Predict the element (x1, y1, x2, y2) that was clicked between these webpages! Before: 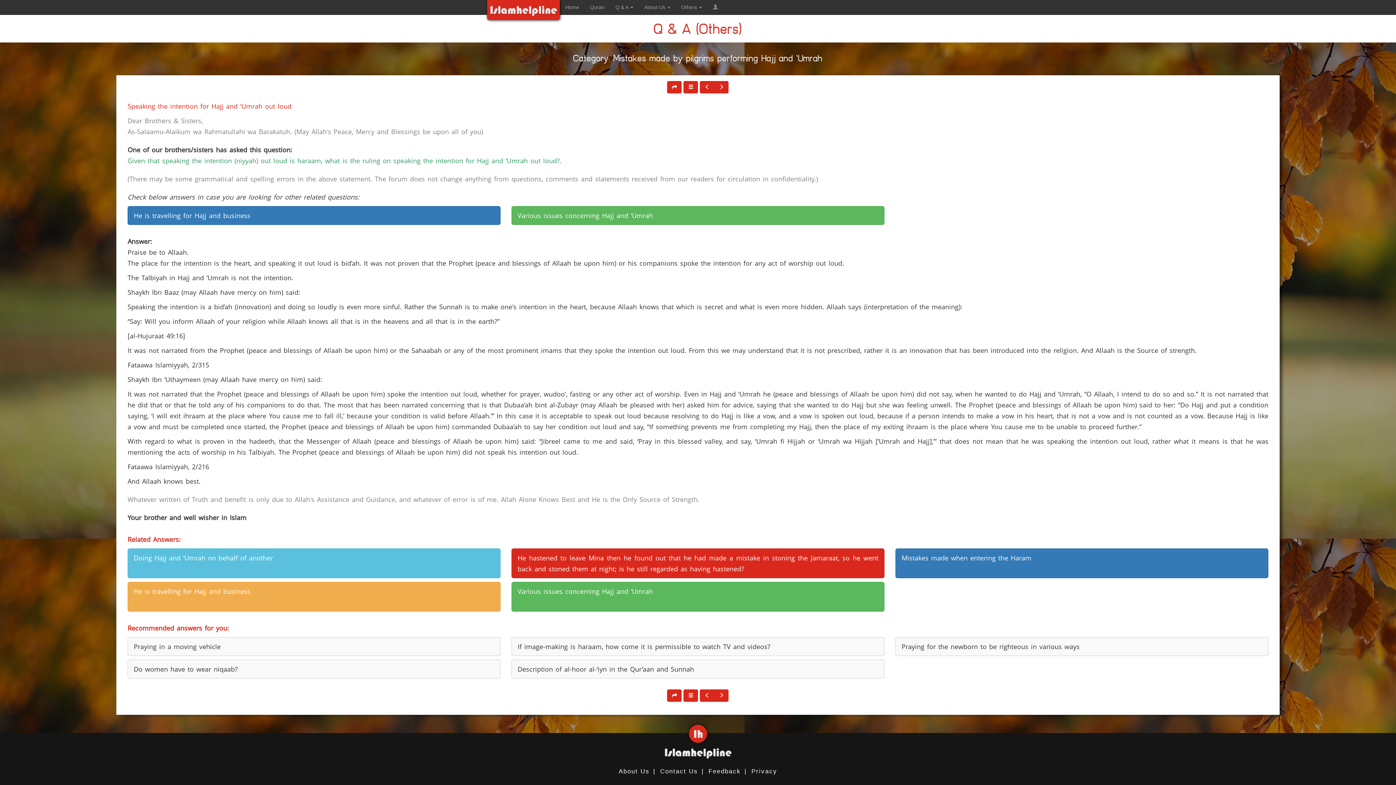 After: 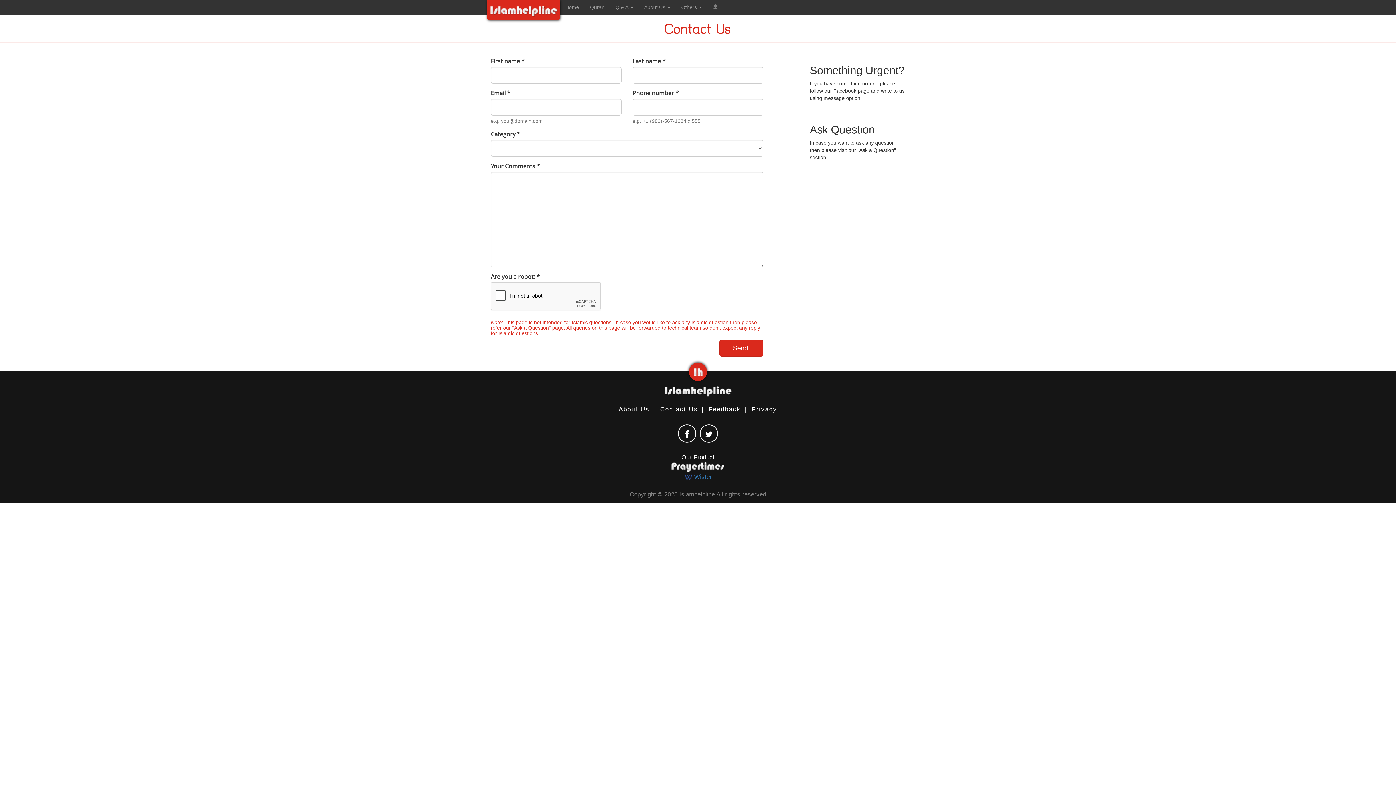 Action: label: Contact Us bbox: (660, 768, 698, 775)